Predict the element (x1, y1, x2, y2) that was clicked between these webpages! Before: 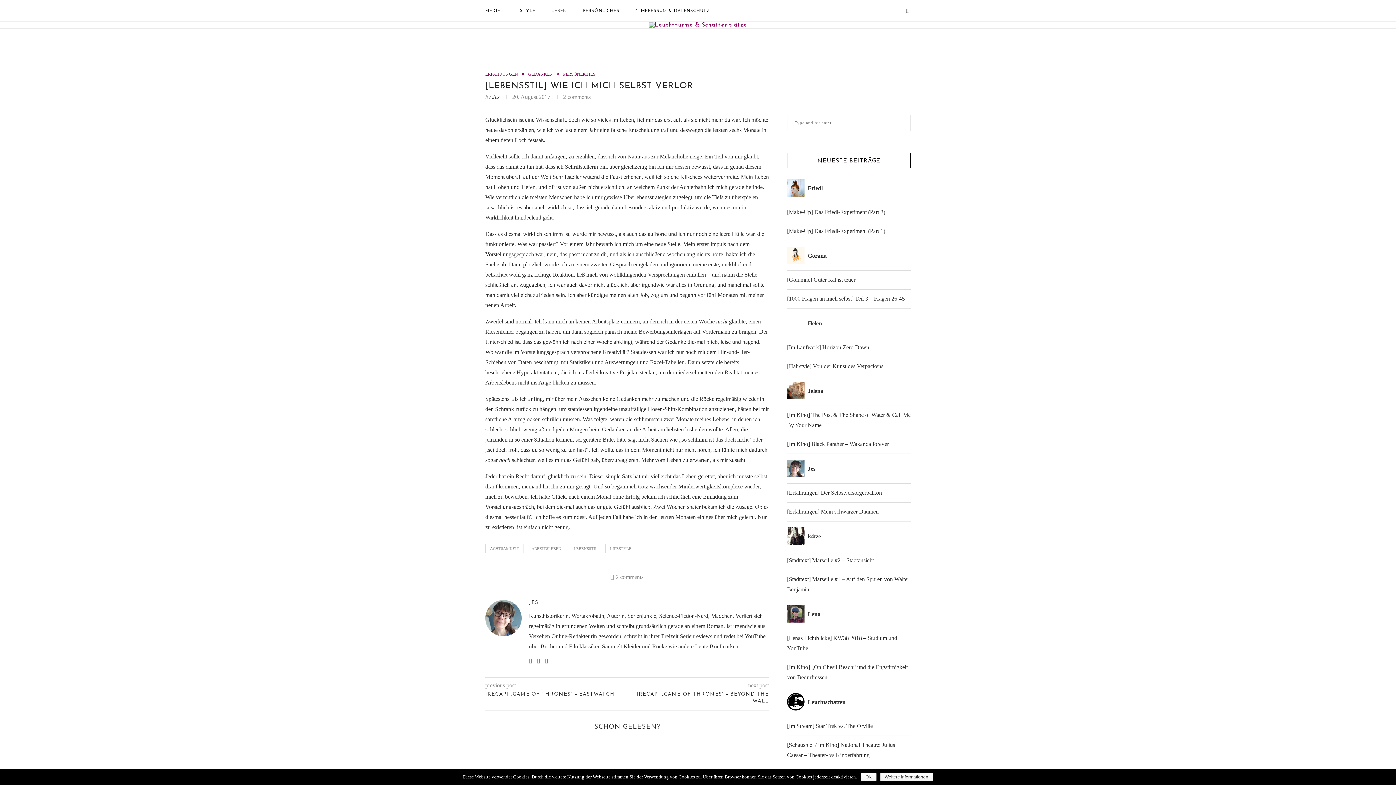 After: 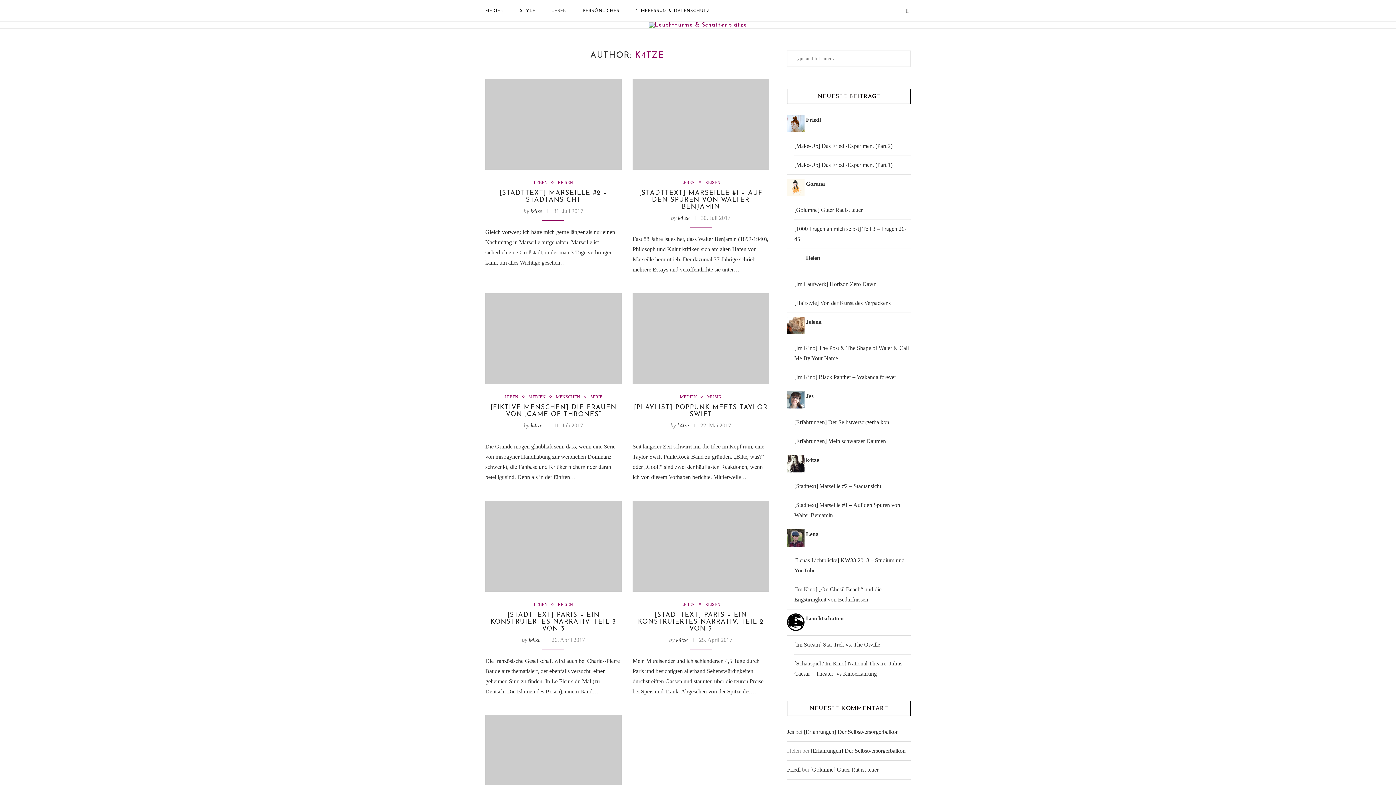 Action: label:  k4tze bbox: (787, 533, 821, 539)